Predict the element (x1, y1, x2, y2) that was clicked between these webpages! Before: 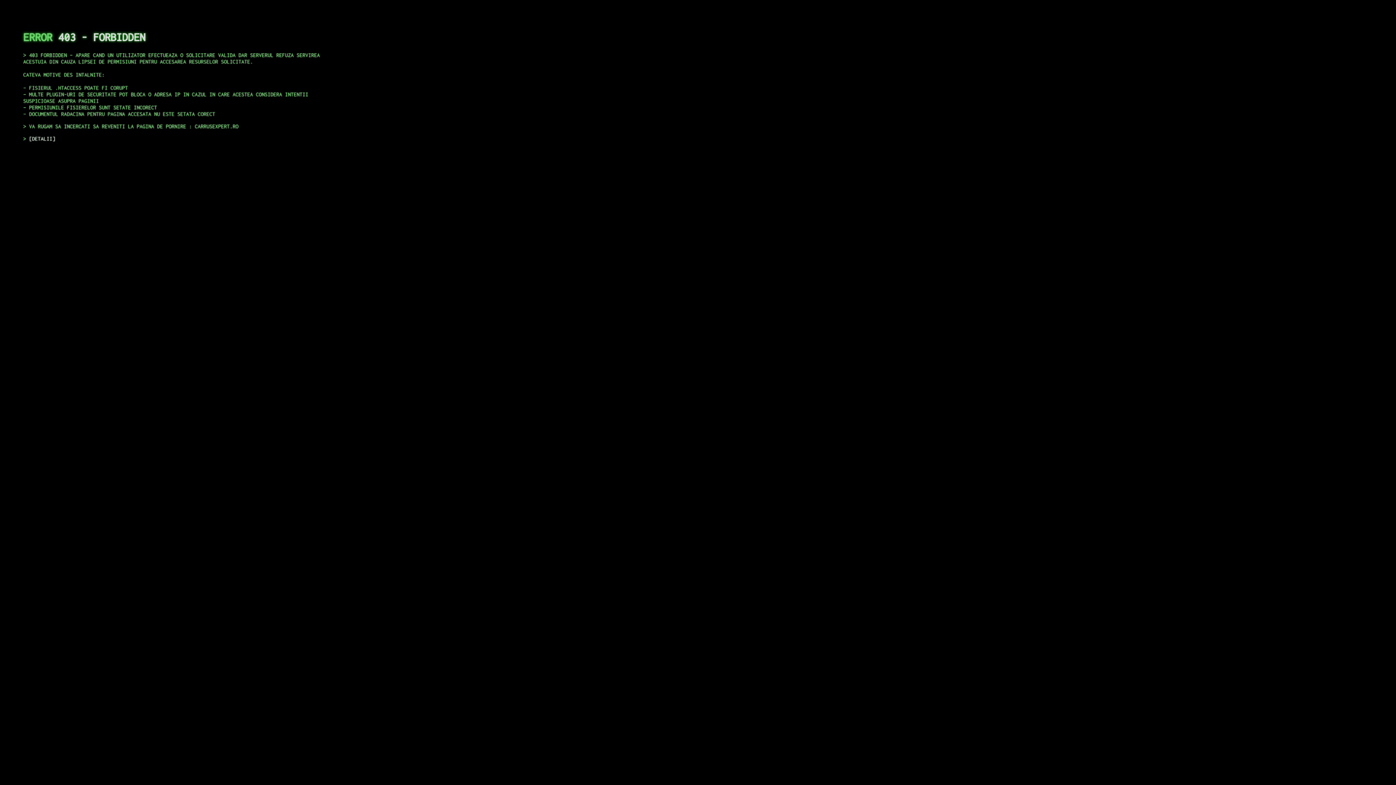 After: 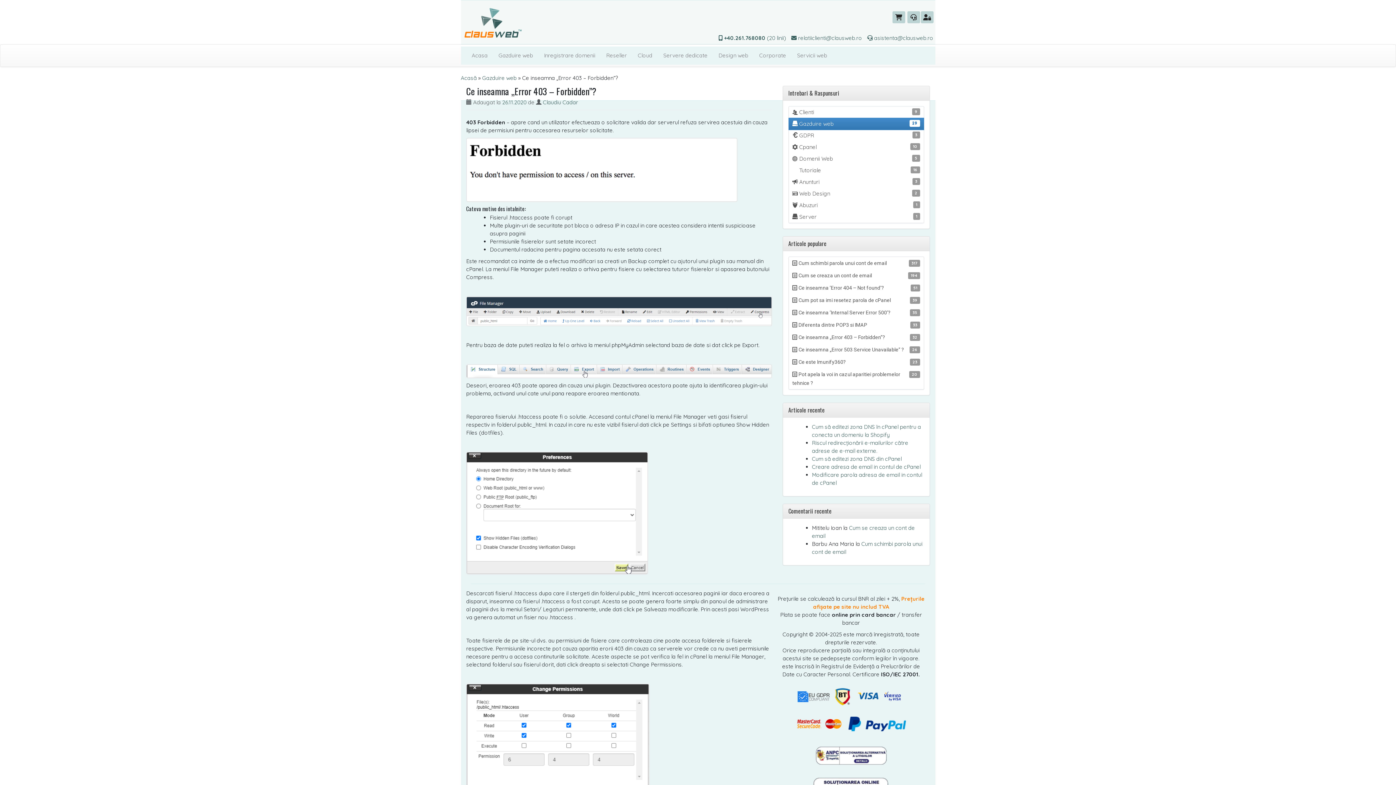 Action: bbox: (29, 135, 55, 141) label: DETALII